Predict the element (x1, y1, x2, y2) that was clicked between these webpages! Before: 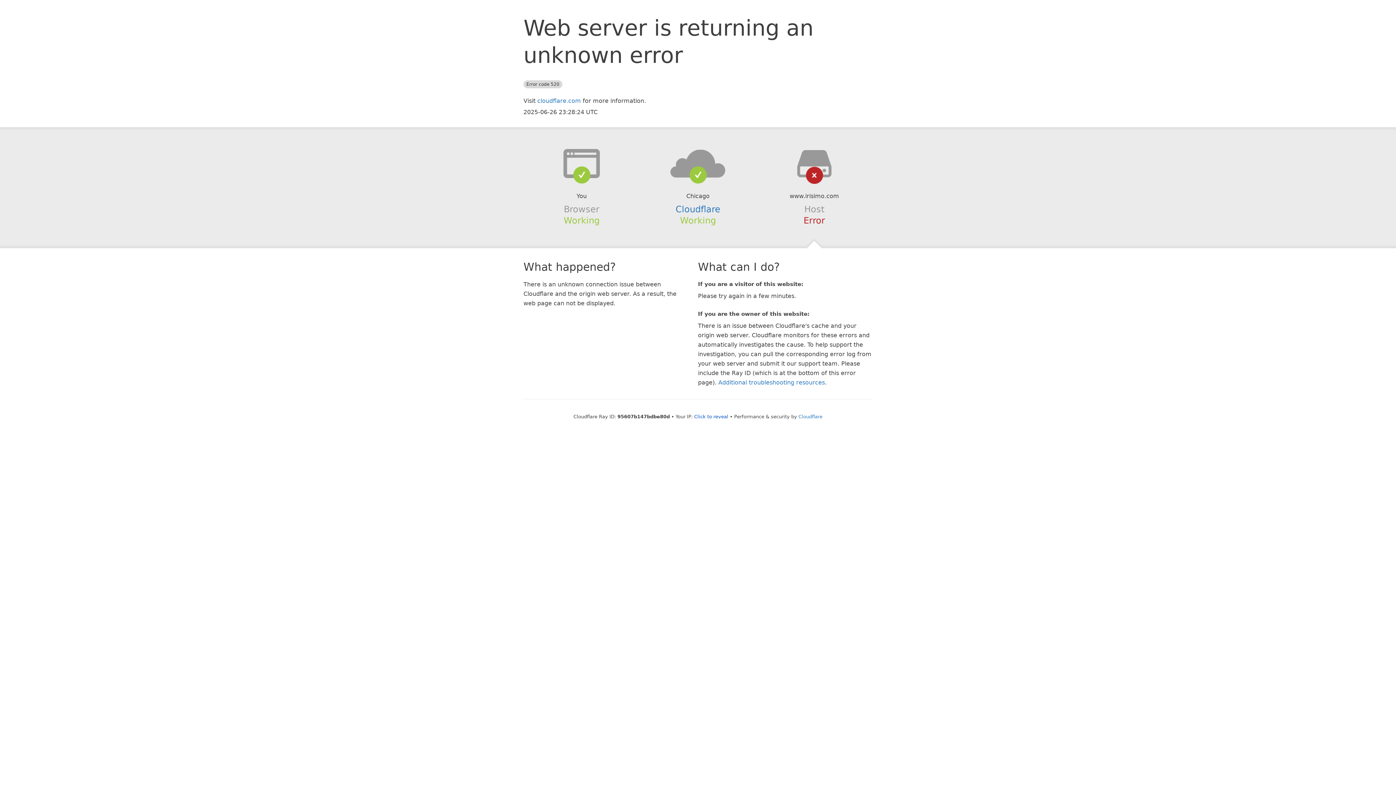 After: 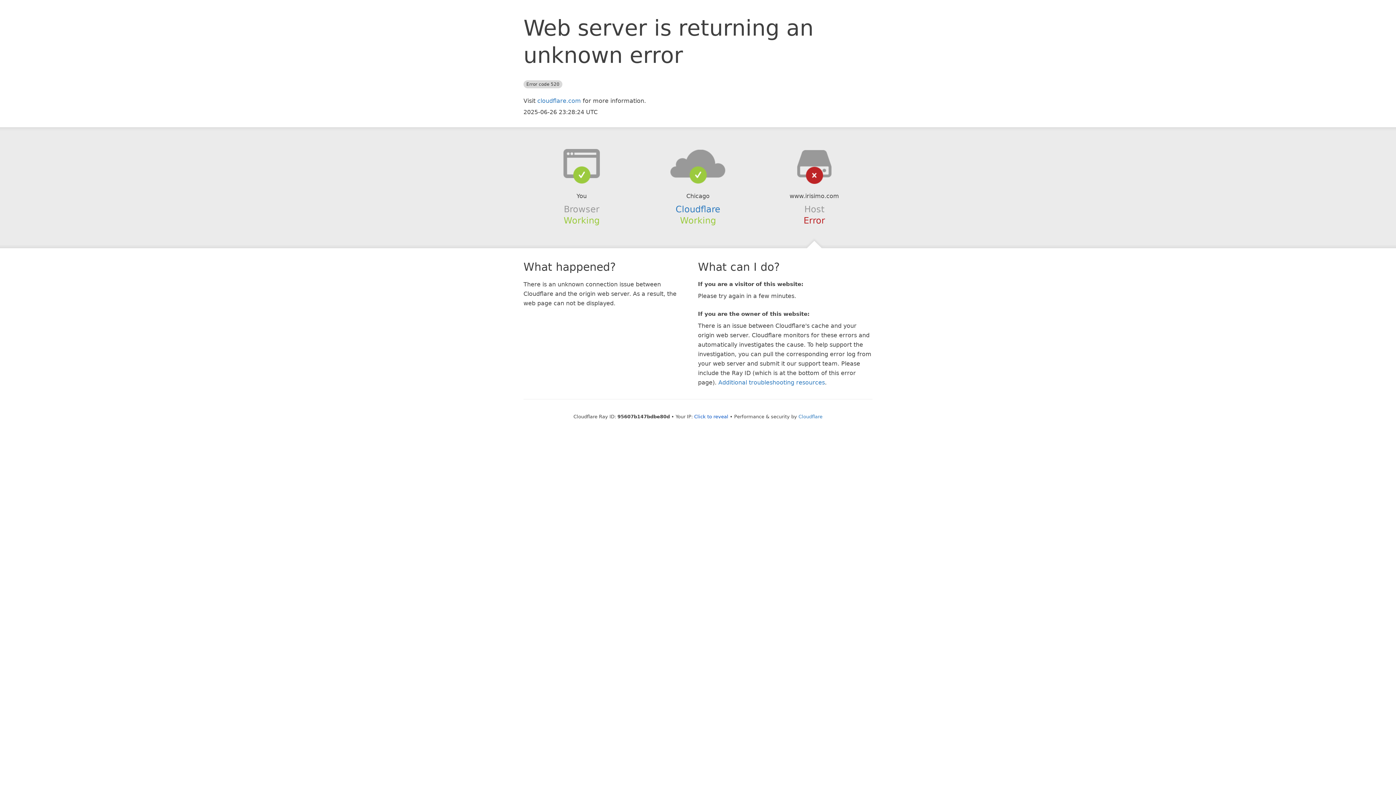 Action: bbox: (639, 148, 756, 178)